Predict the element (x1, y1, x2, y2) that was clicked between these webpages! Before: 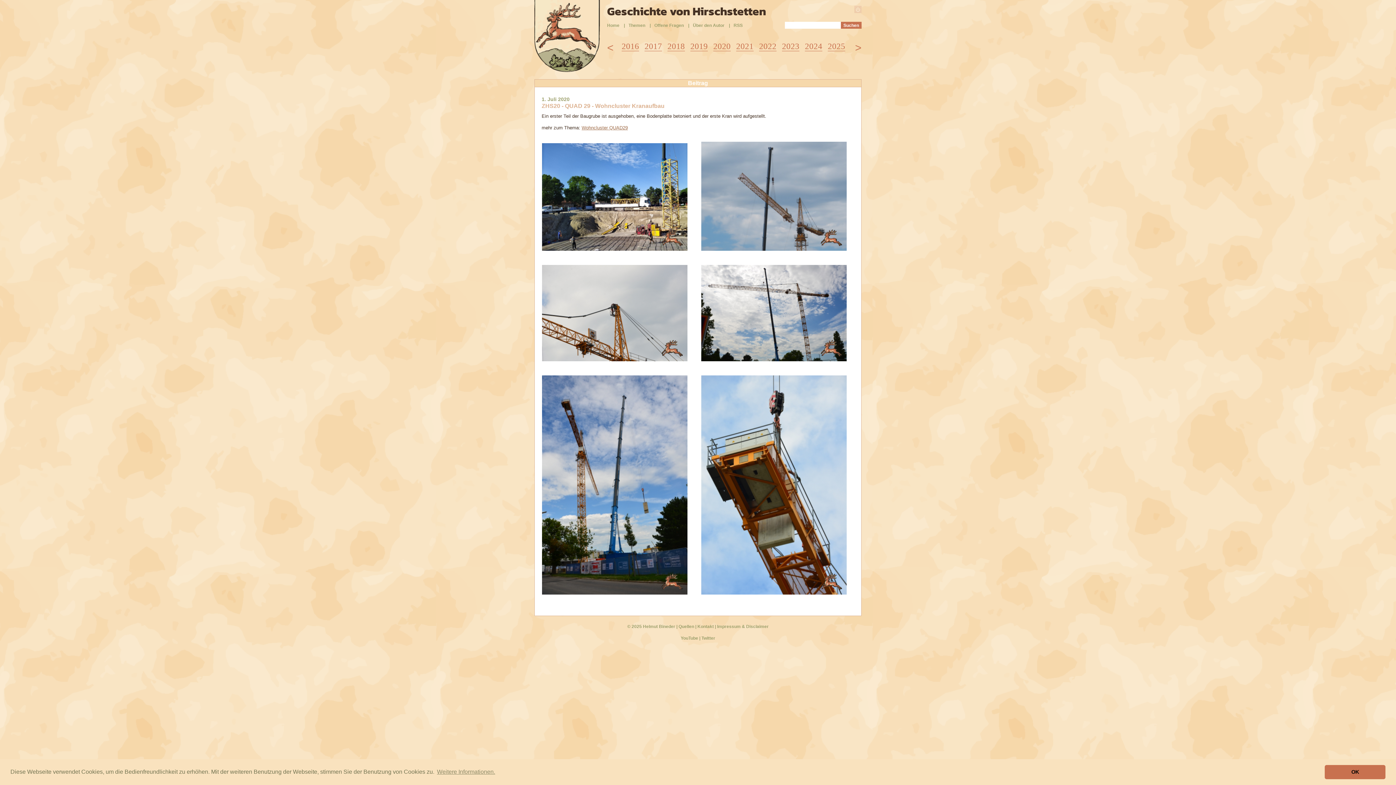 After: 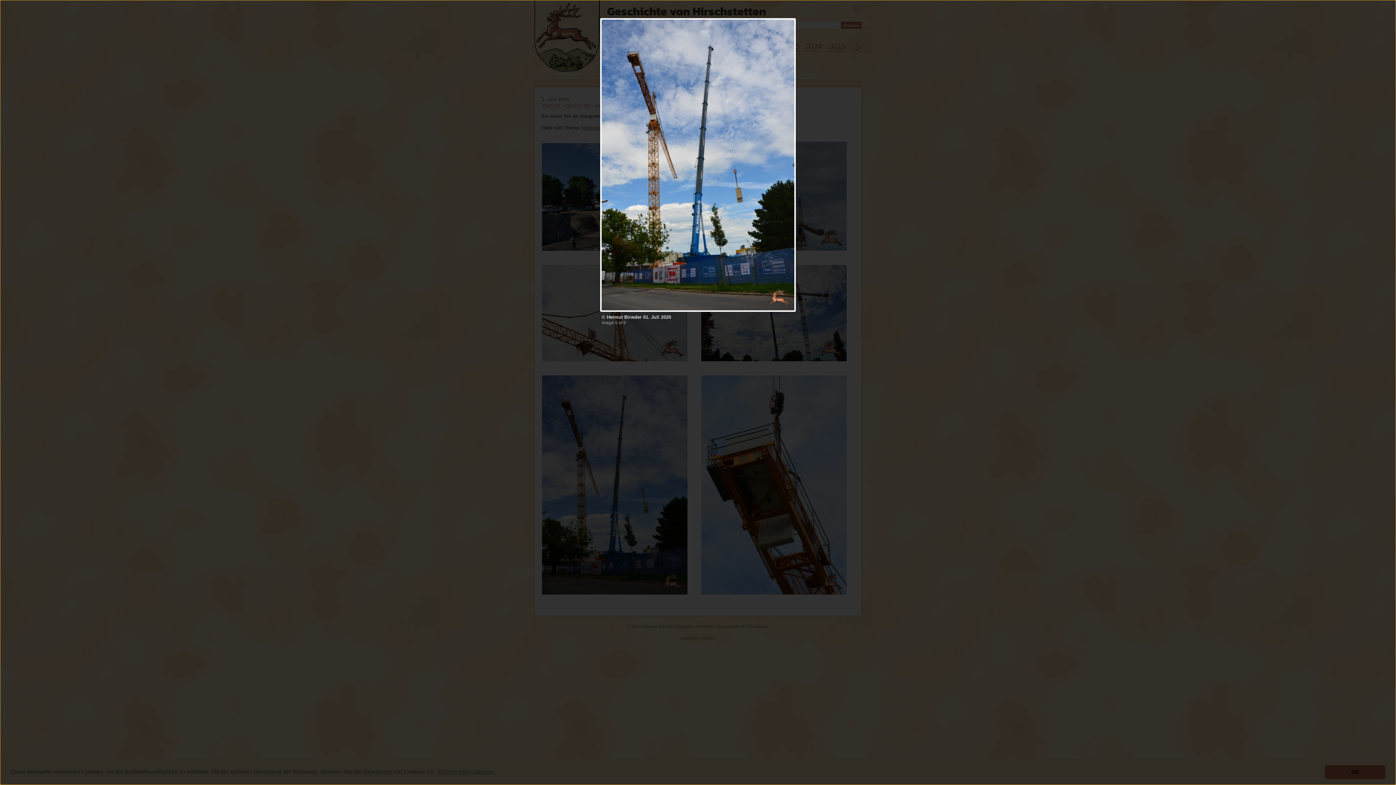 Action: bbox: (542, 589, 687, 596)